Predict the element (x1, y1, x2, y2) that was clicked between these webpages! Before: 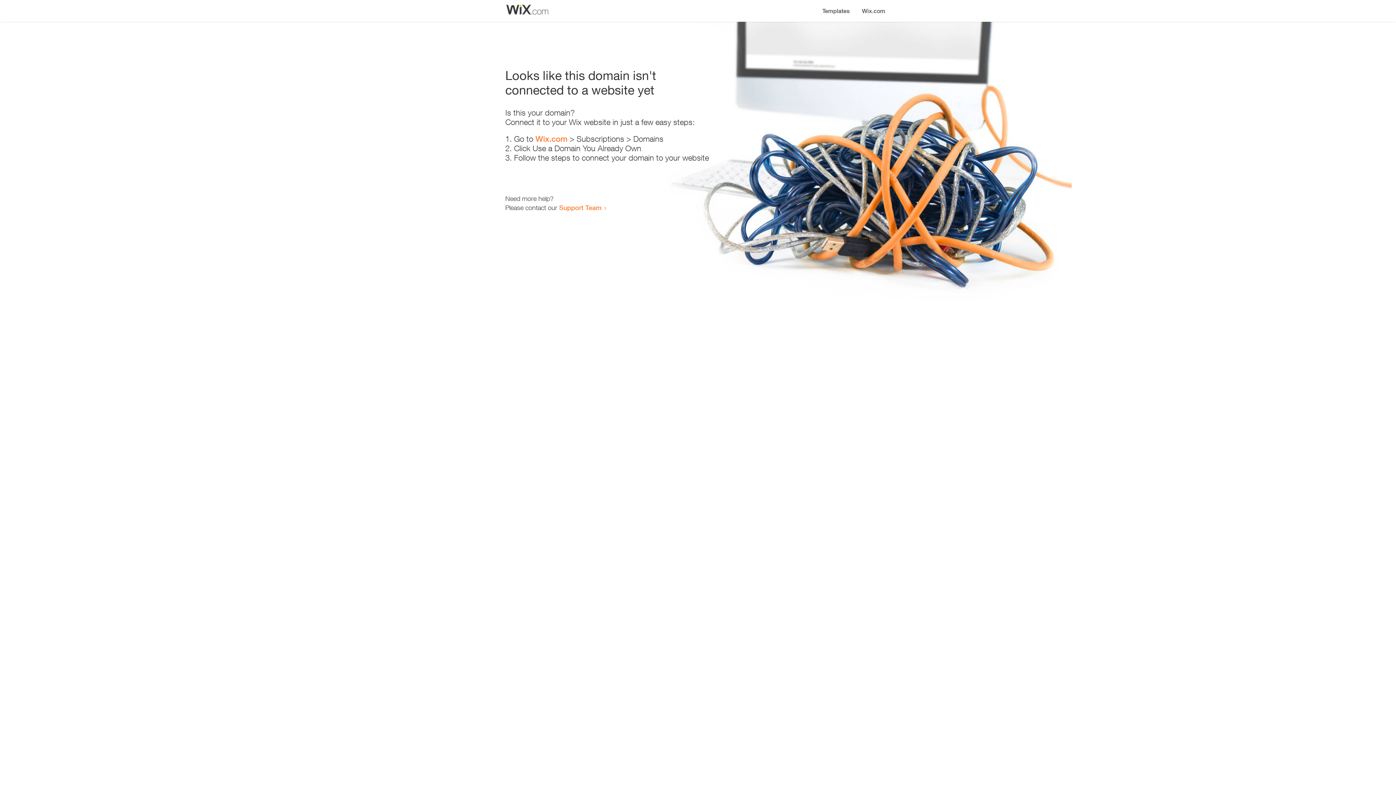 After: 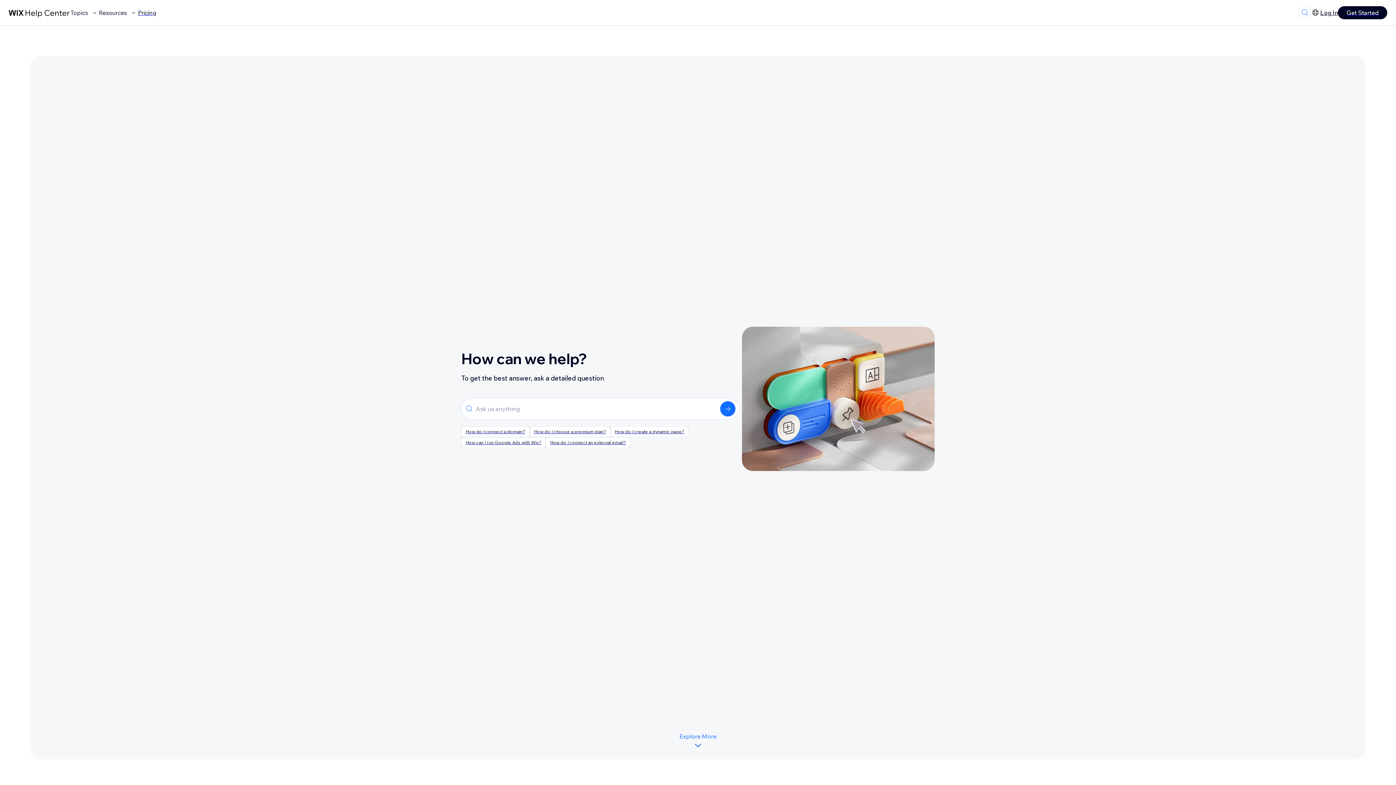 Action: label: Support Team bbox: (559, 203, 601, 211)